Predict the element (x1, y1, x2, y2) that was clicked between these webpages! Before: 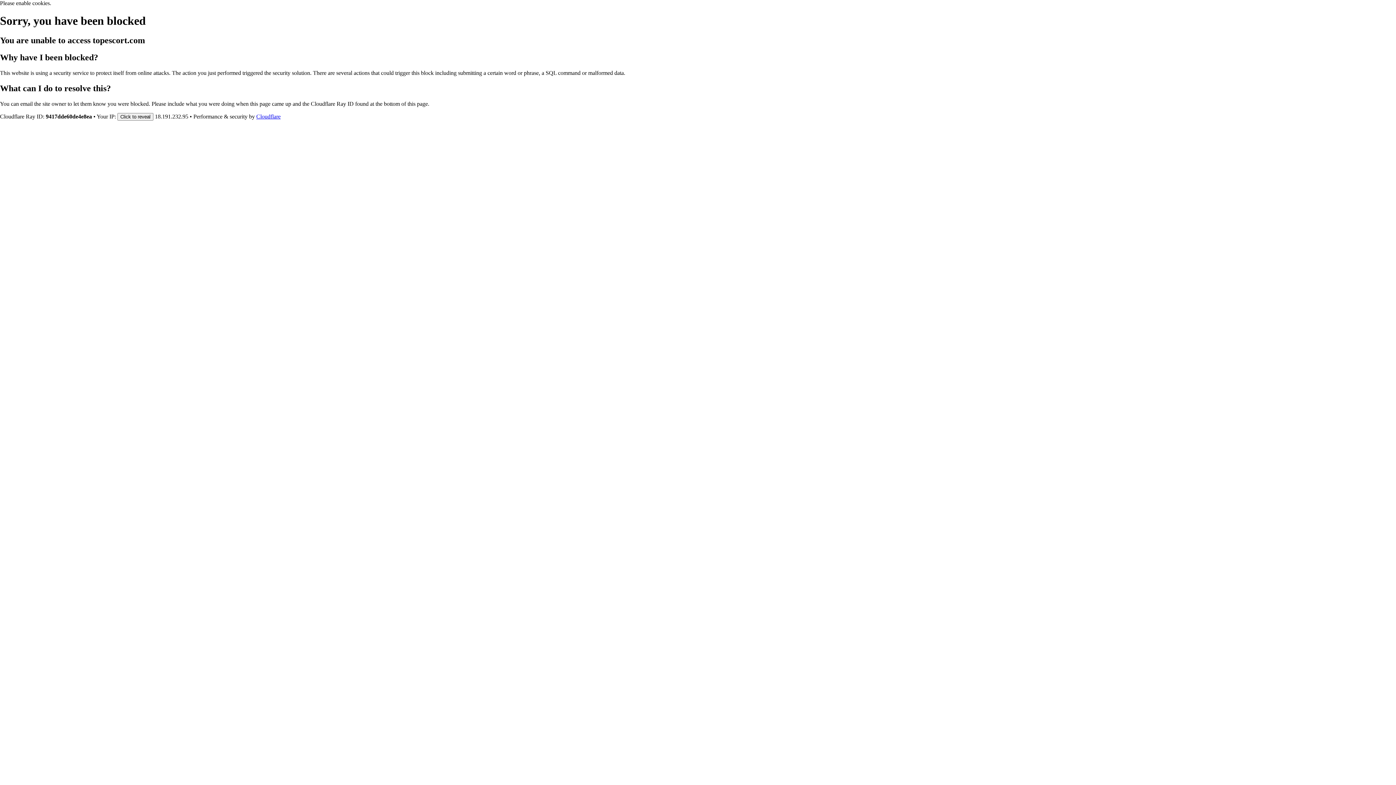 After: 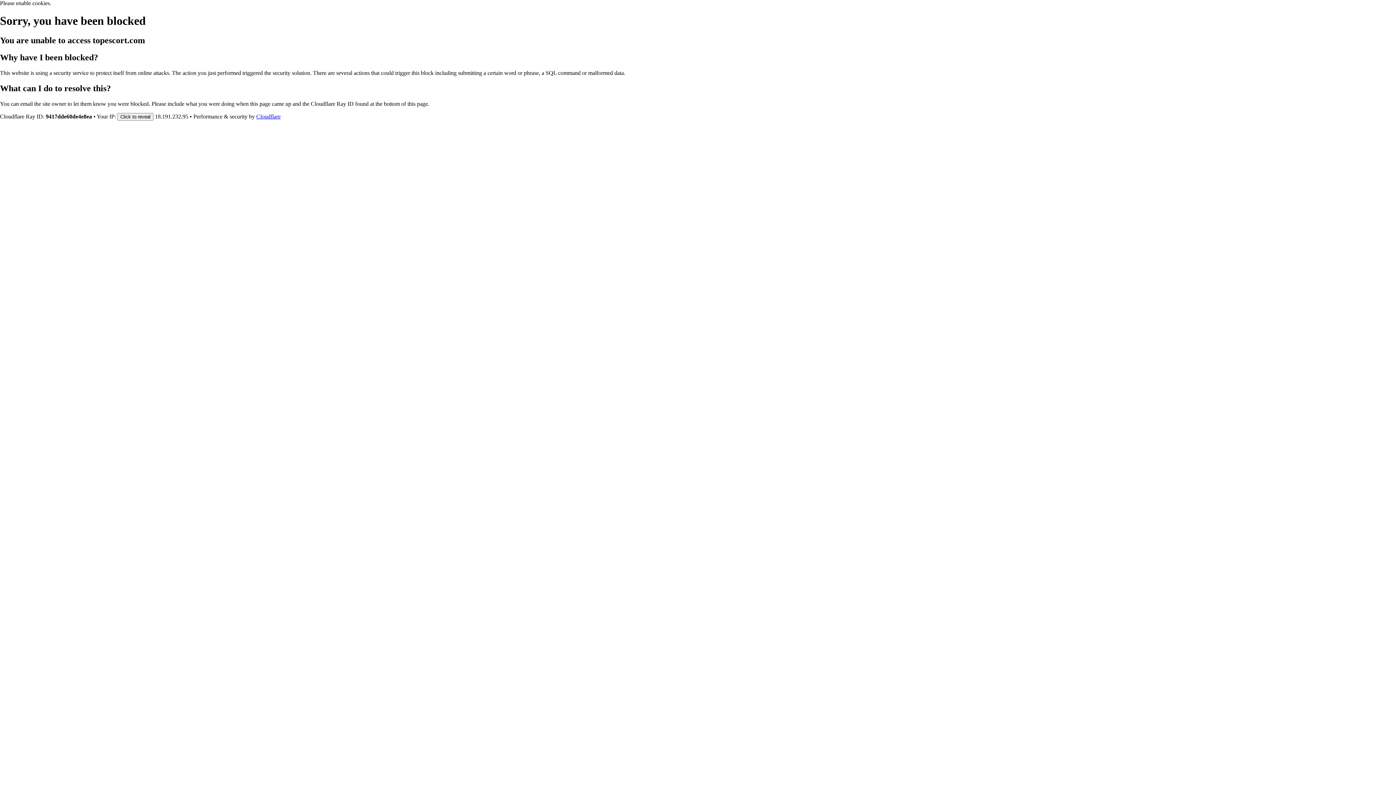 Action: label: Cloudflare bbox: (256, 113, 280, 119)